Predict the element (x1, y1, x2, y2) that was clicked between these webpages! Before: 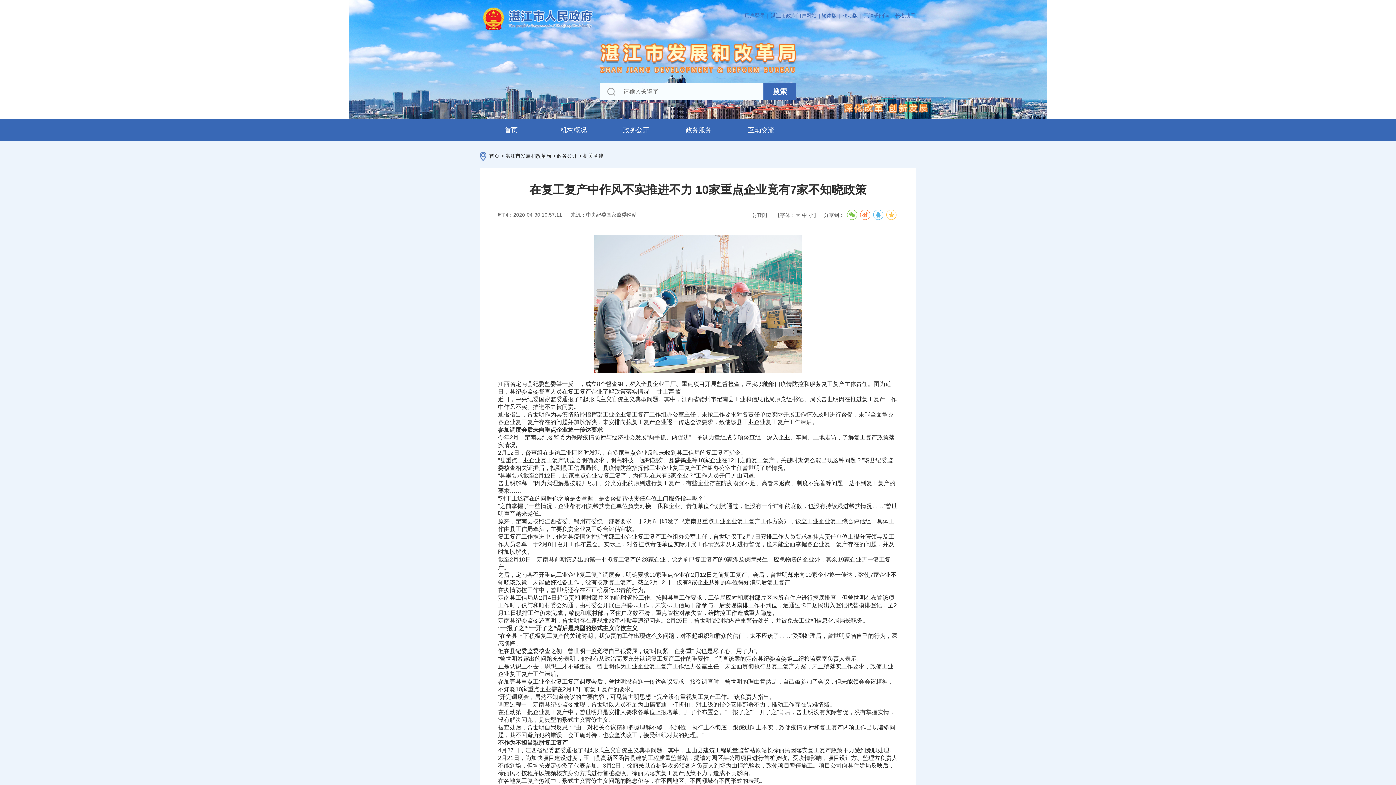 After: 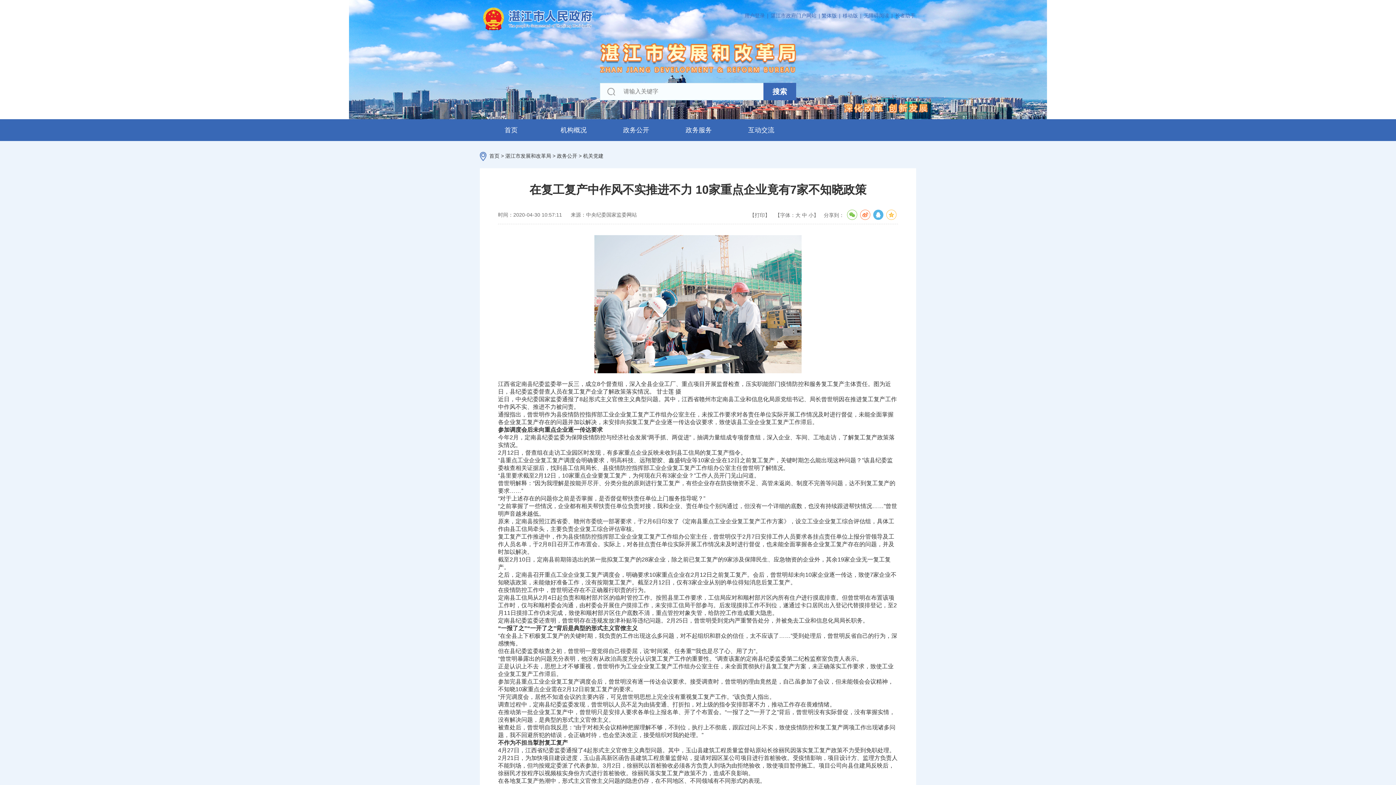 Action: bbox: (873, 209, 883, 219)